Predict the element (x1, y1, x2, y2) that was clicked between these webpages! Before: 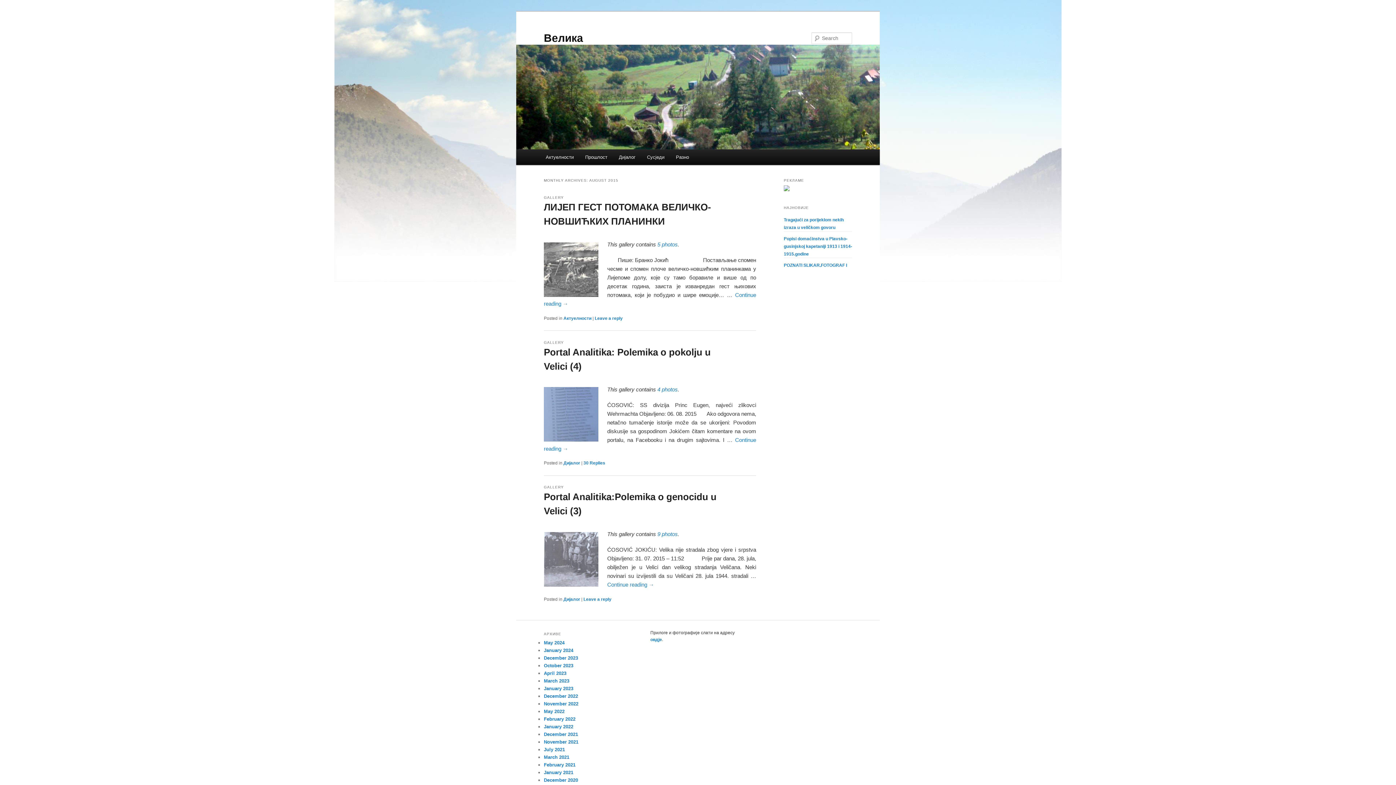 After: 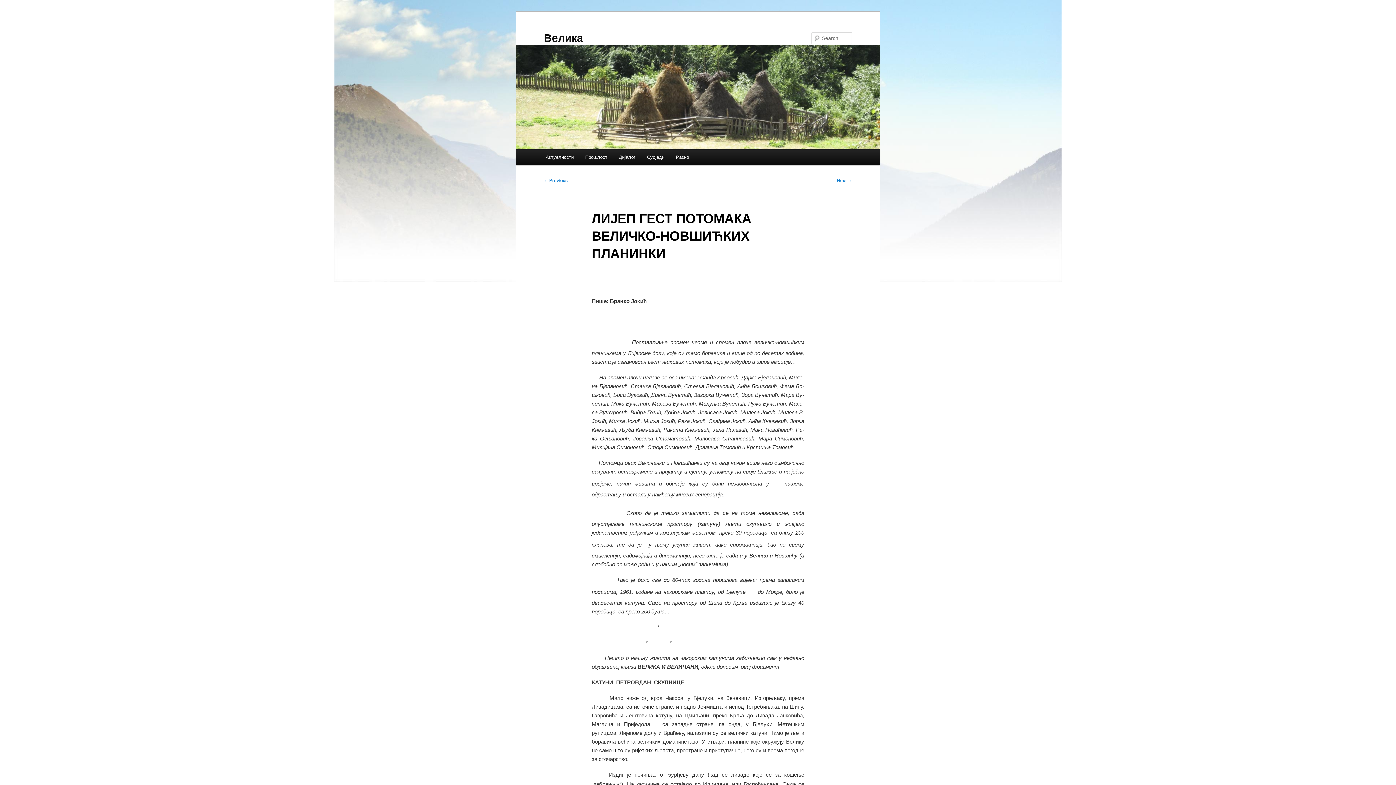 Action: bbox: (544, 292, 598, 298)